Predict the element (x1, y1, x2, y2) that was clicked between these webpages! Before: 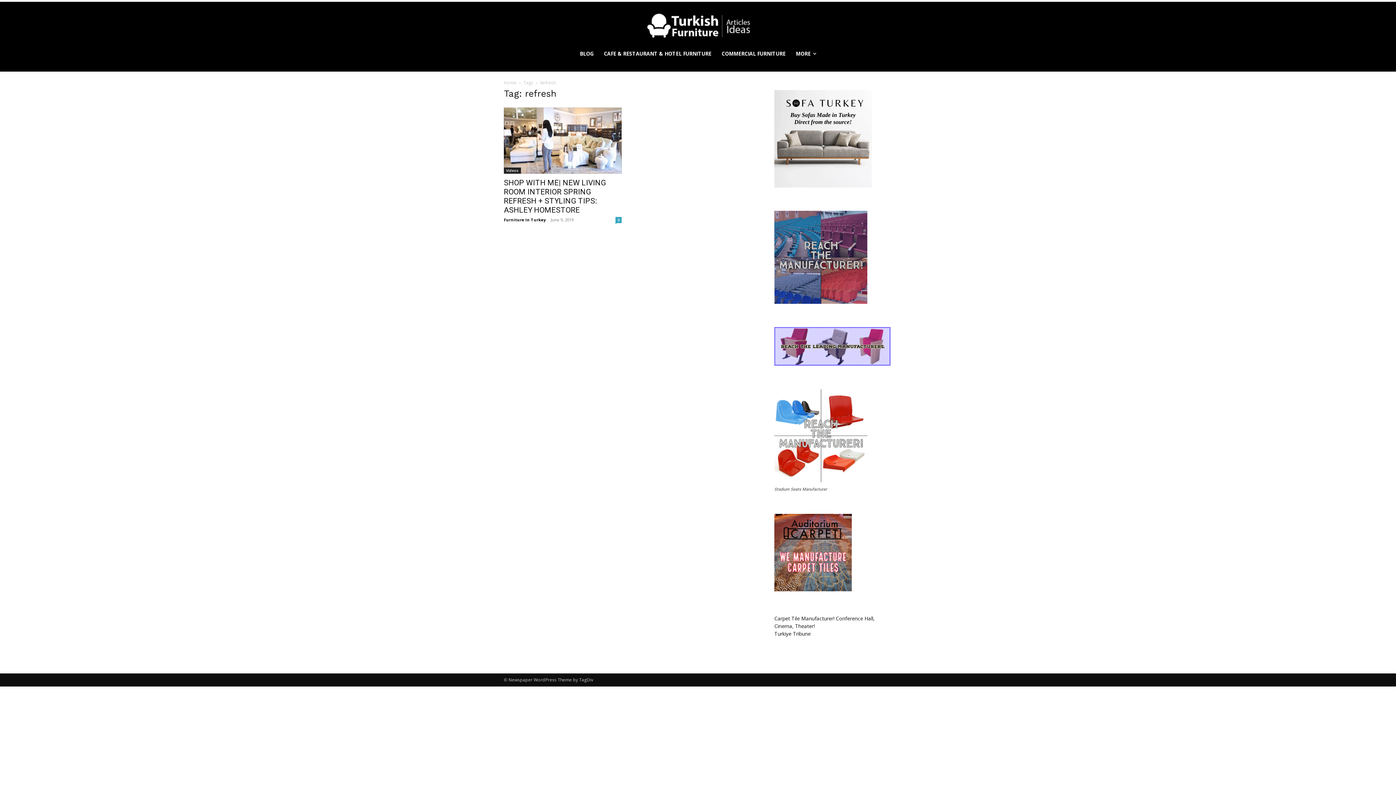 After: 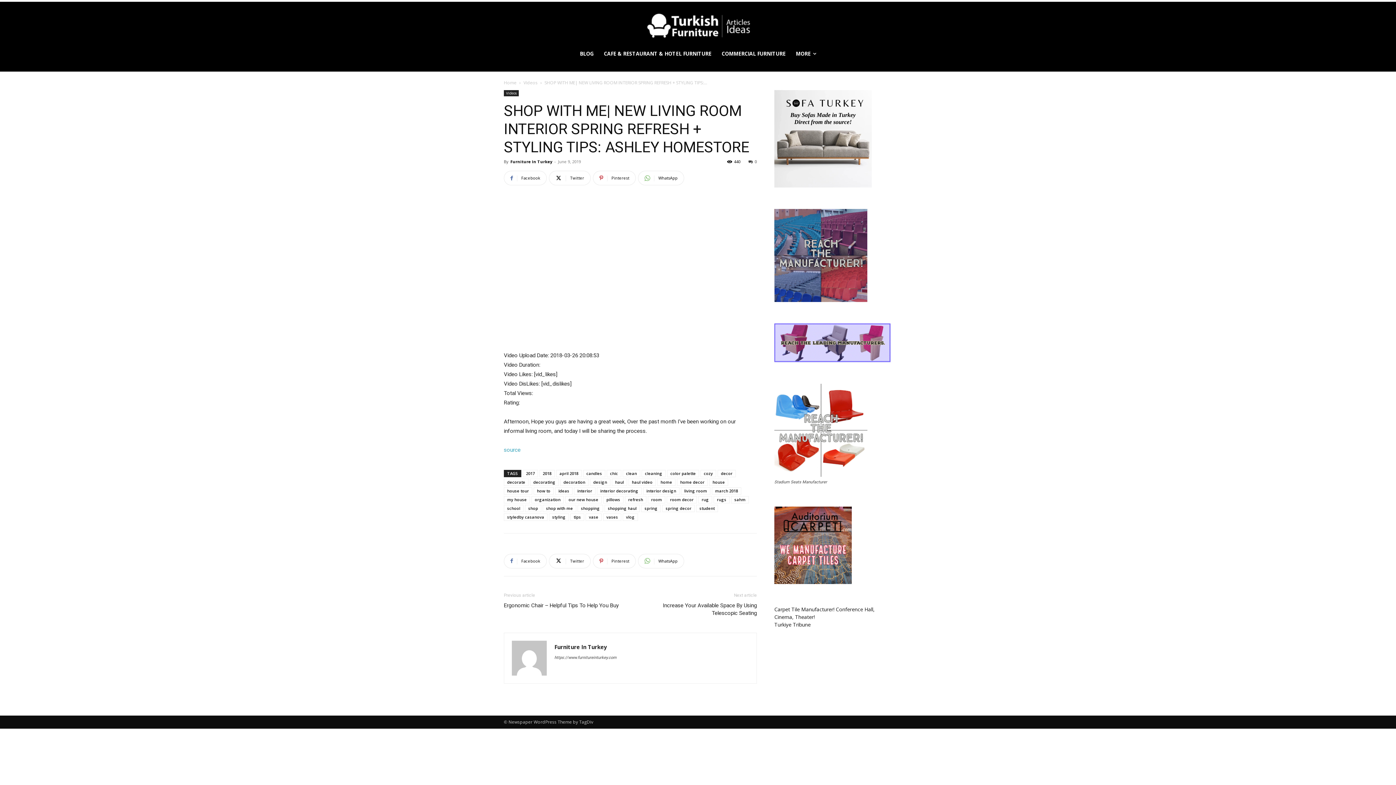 Action: bbox: (504, 107, 621, 173)